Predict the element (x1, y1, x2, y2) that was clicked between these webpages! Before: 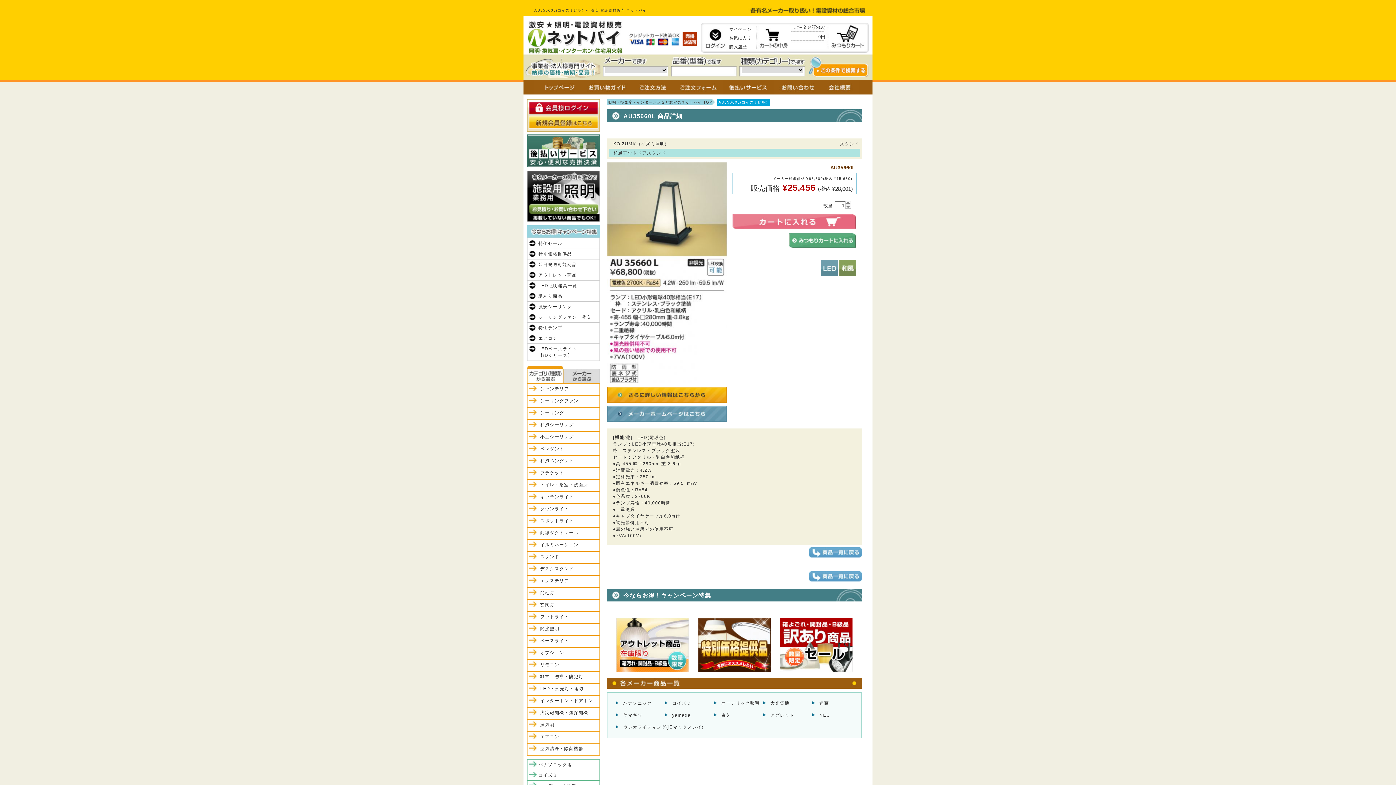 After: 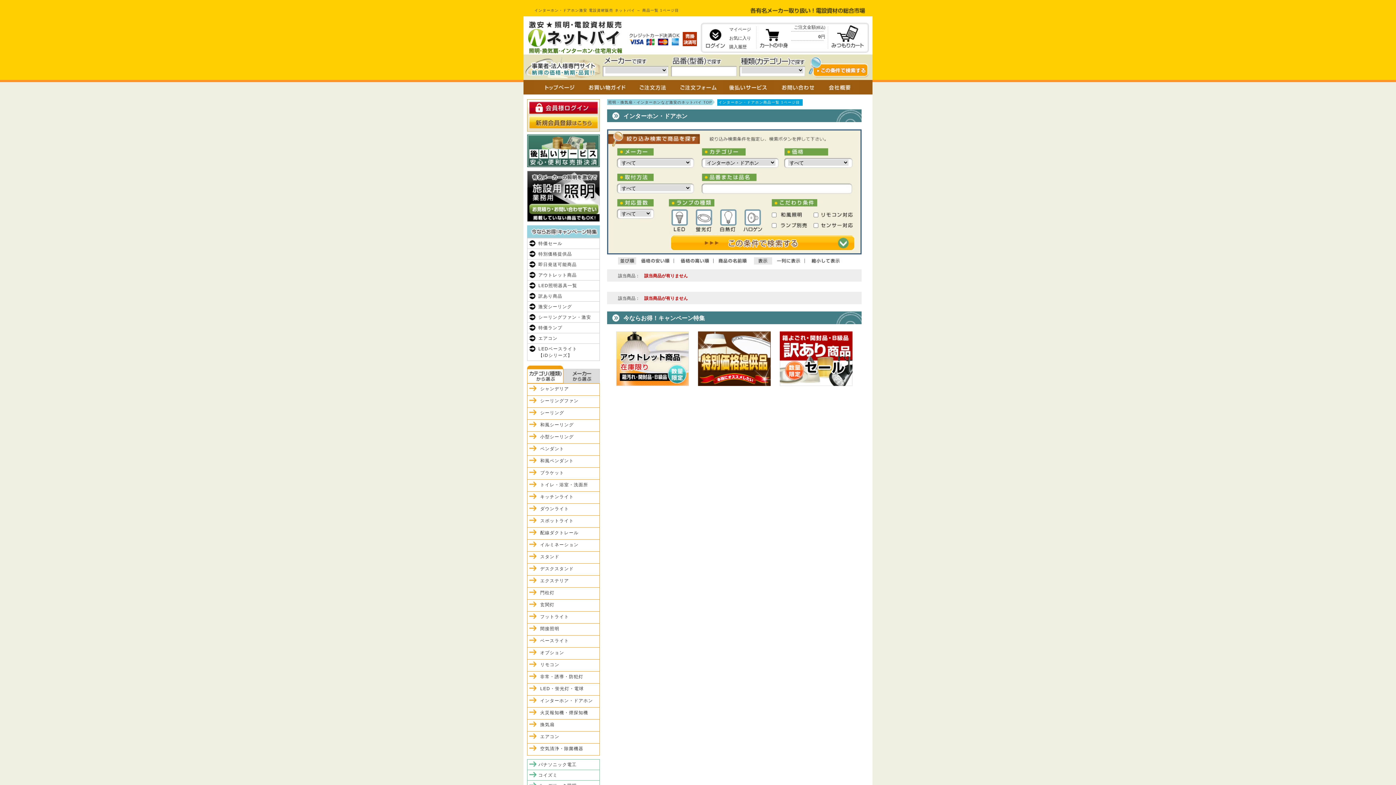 Action: label: インターホン・ドアホン bbox: (527, 696, 599, 707)